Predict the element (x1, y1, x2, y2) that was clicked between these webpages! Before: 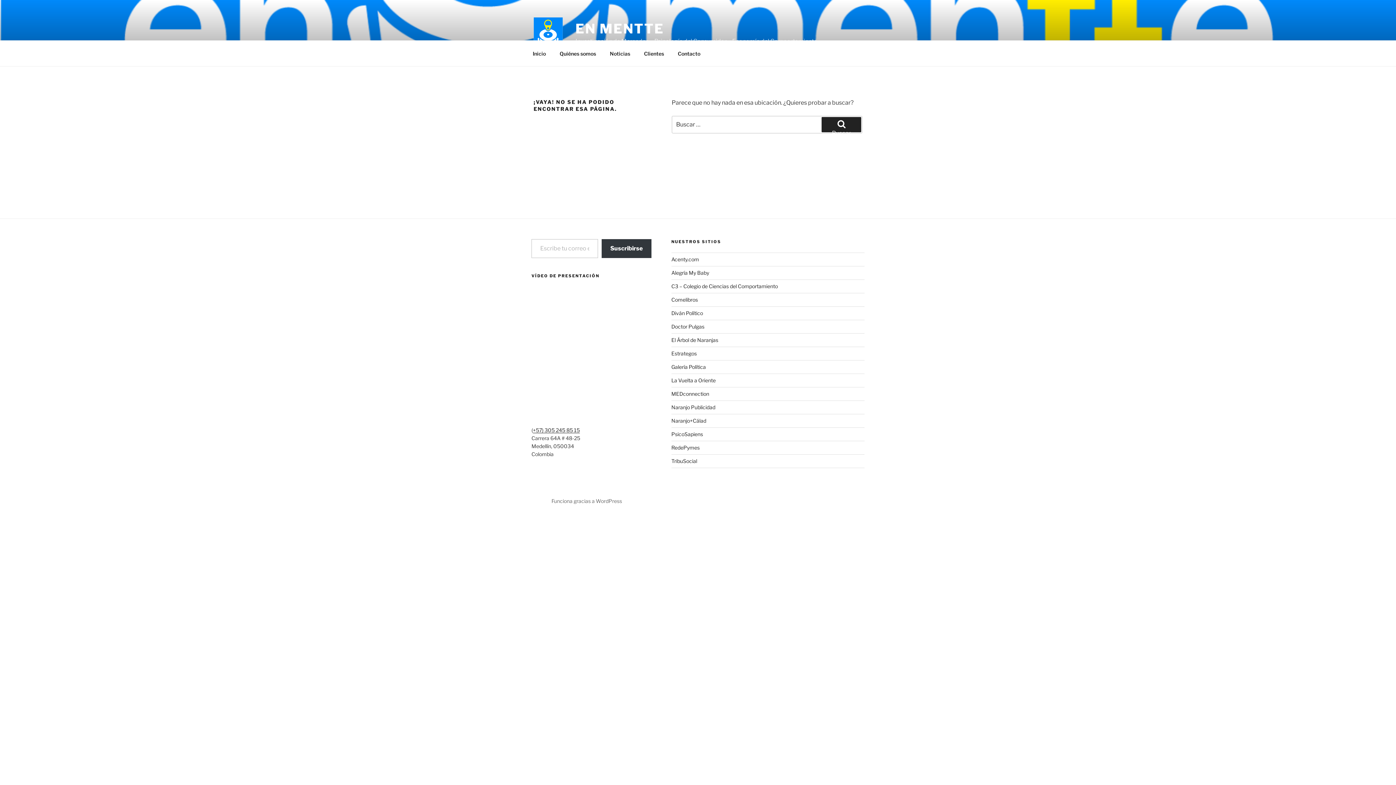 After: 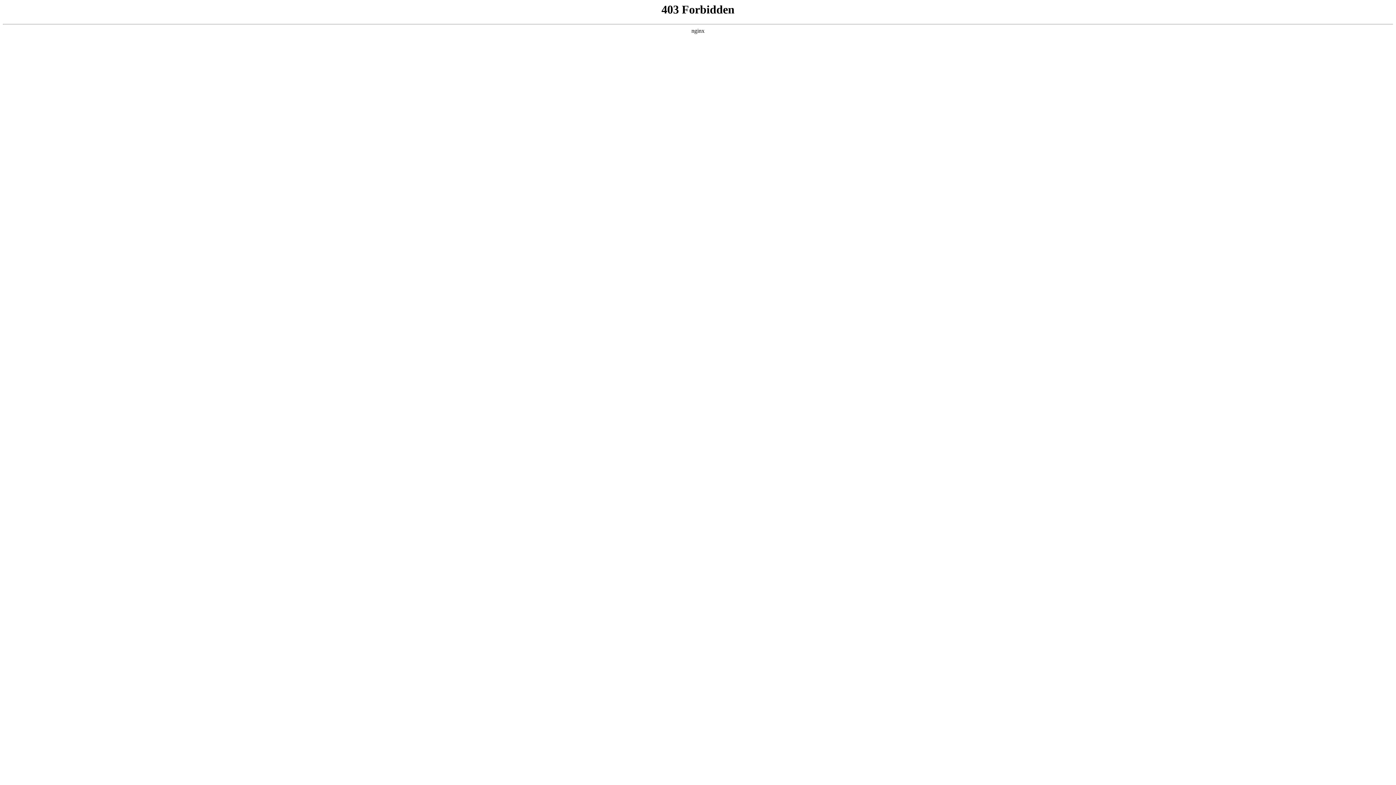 Action: bbox: (551, 498, 622, 504) label: Funciona gracias a WordPress